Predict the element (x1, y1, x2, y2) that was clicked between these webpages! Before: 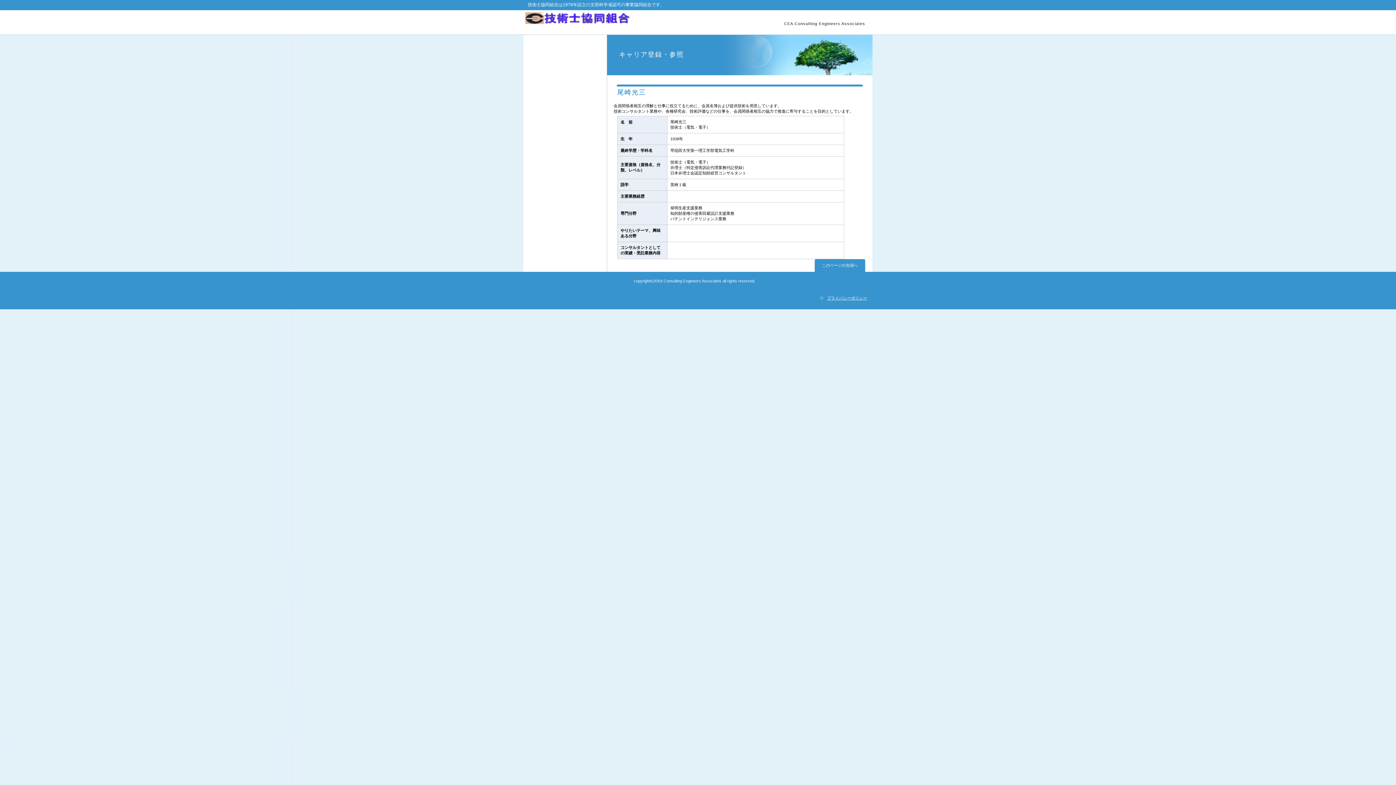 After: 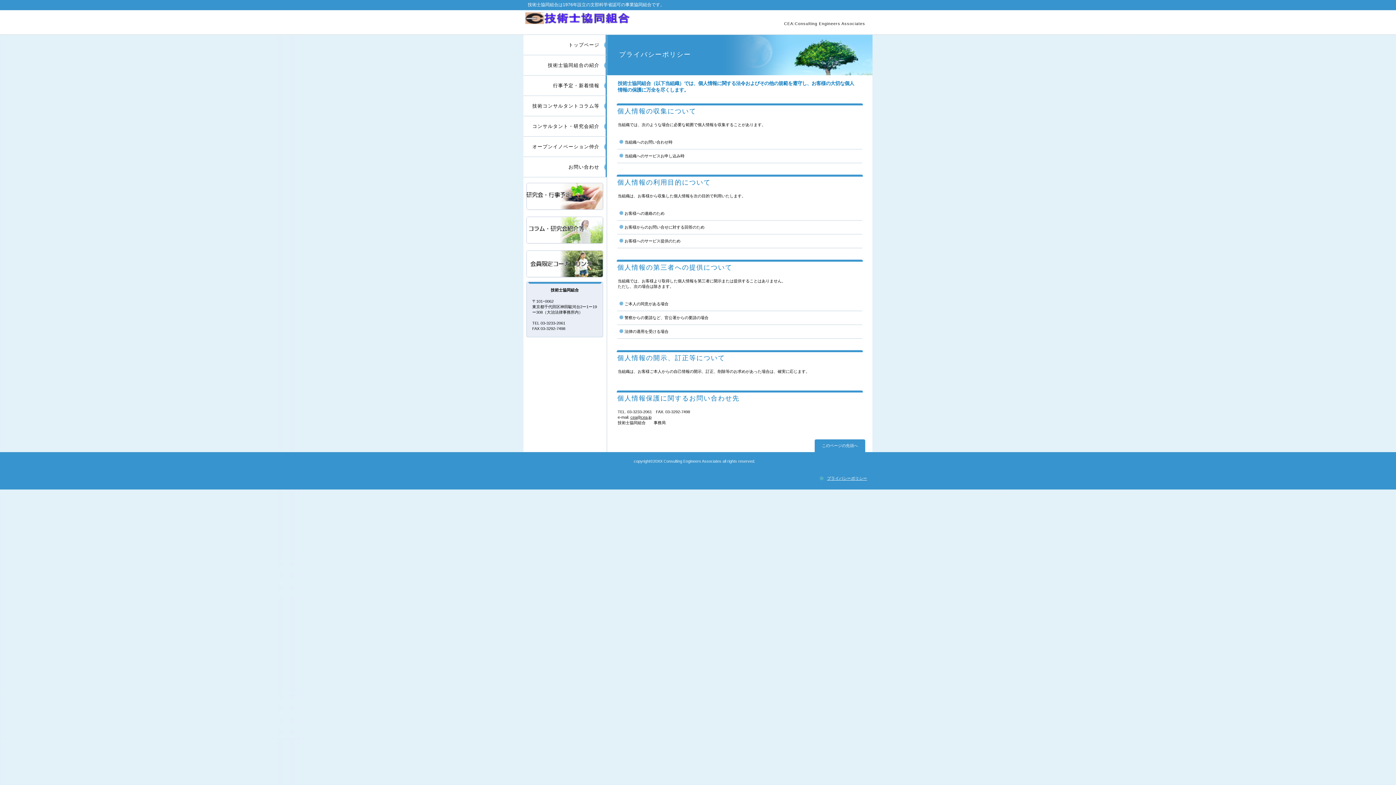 Action: bbox: (827, 295, 867, 300) label: プライバシーポリシー